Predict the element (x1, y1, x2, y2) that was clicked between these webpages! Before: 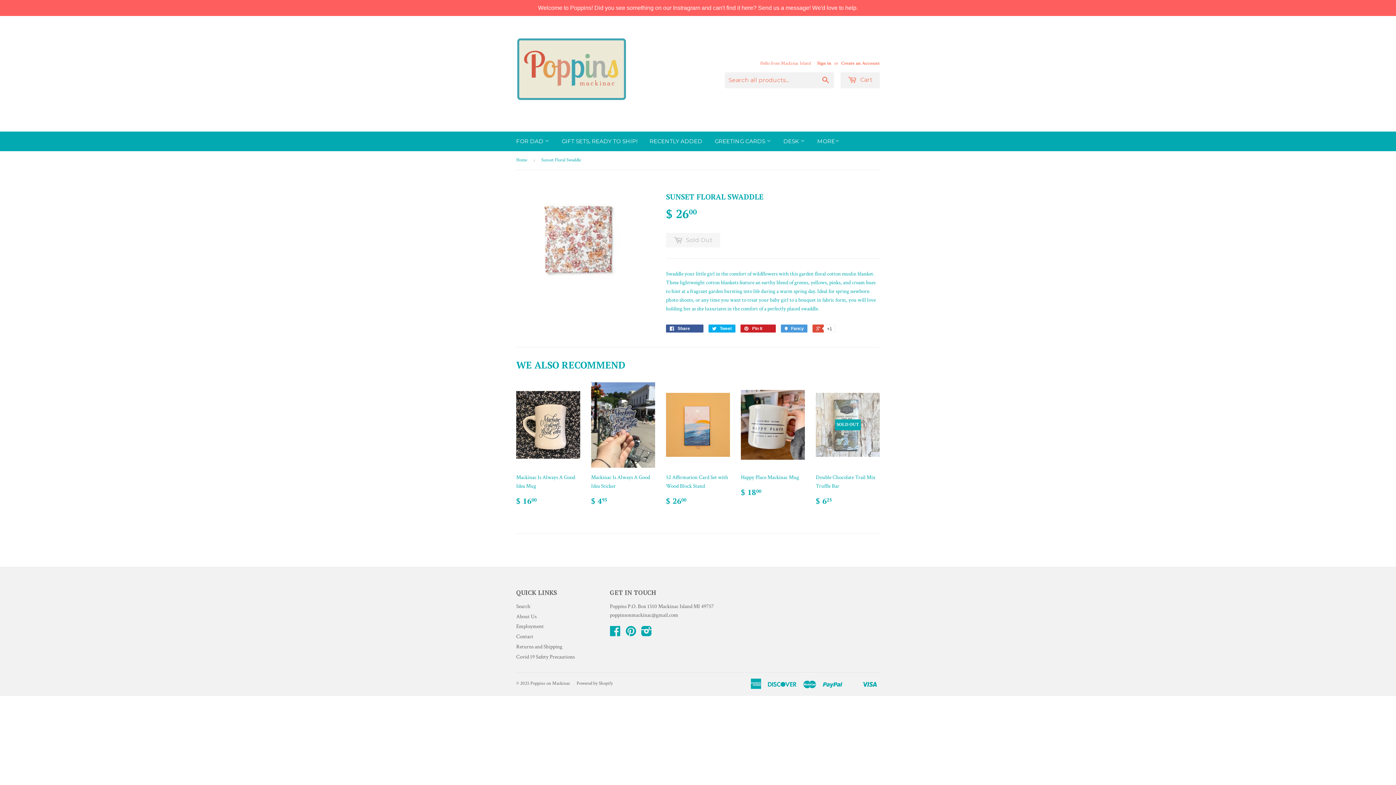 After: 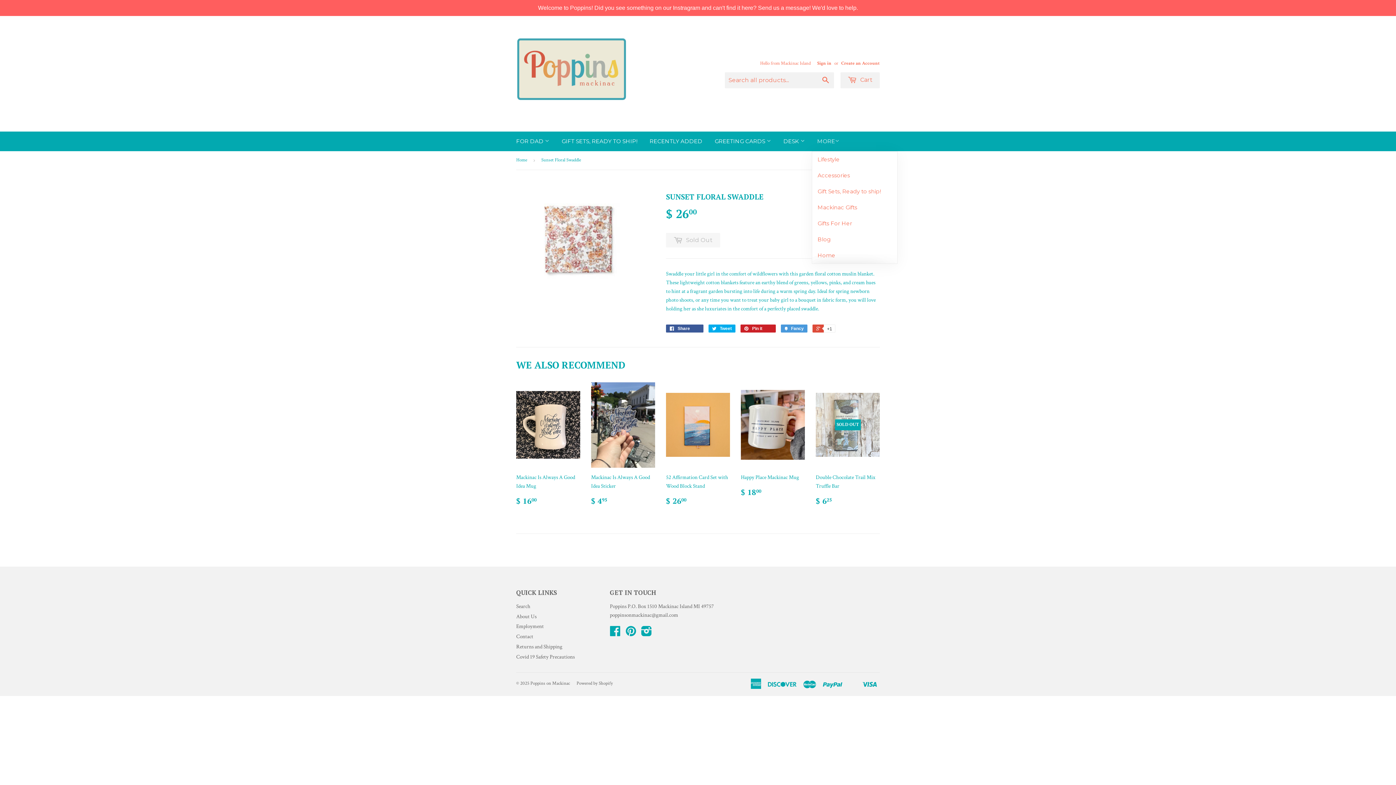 Action: bbox: (812, 131, 845, 151) label: MORE